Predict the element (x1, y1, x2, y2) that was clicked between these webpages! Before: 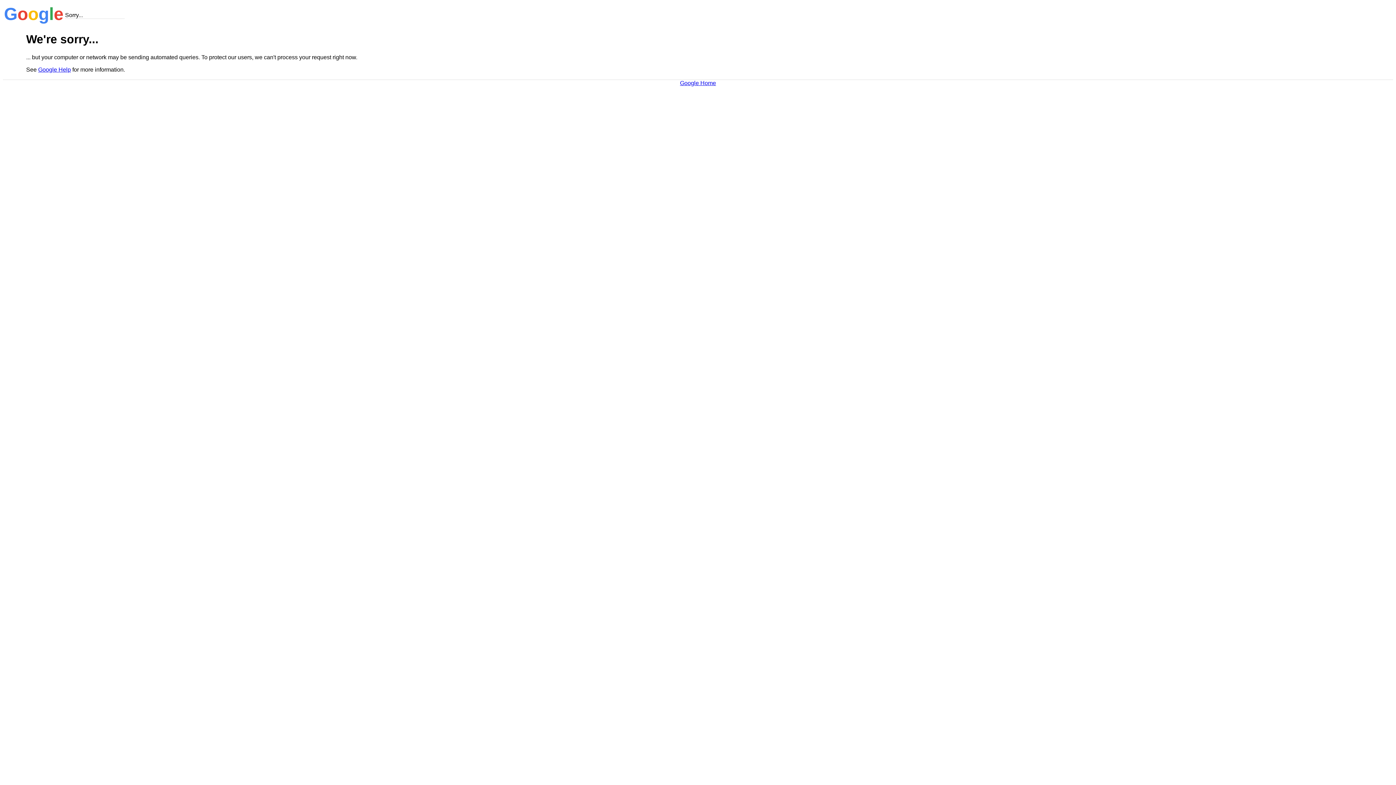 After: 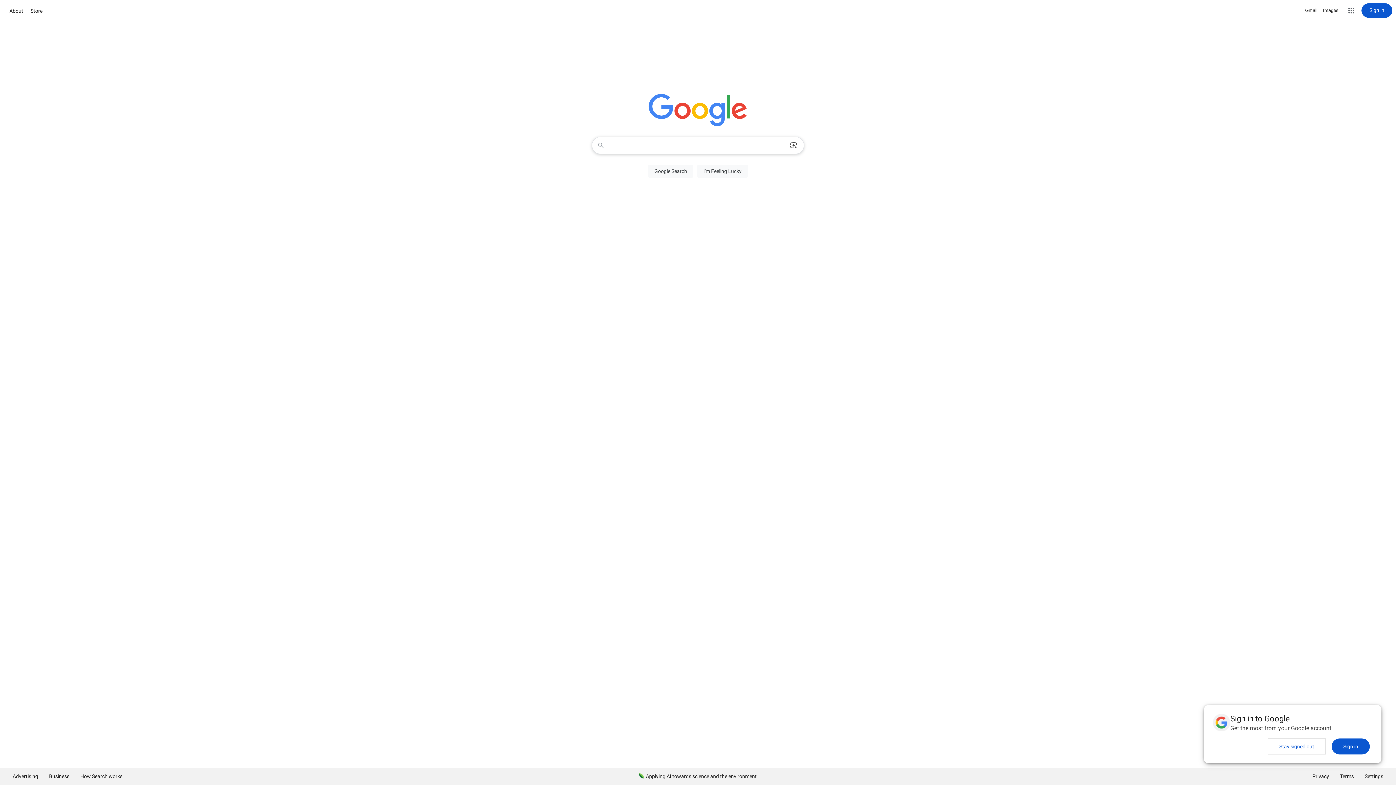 Action: bbox: (680, 79, 716, 86) label: Google Home